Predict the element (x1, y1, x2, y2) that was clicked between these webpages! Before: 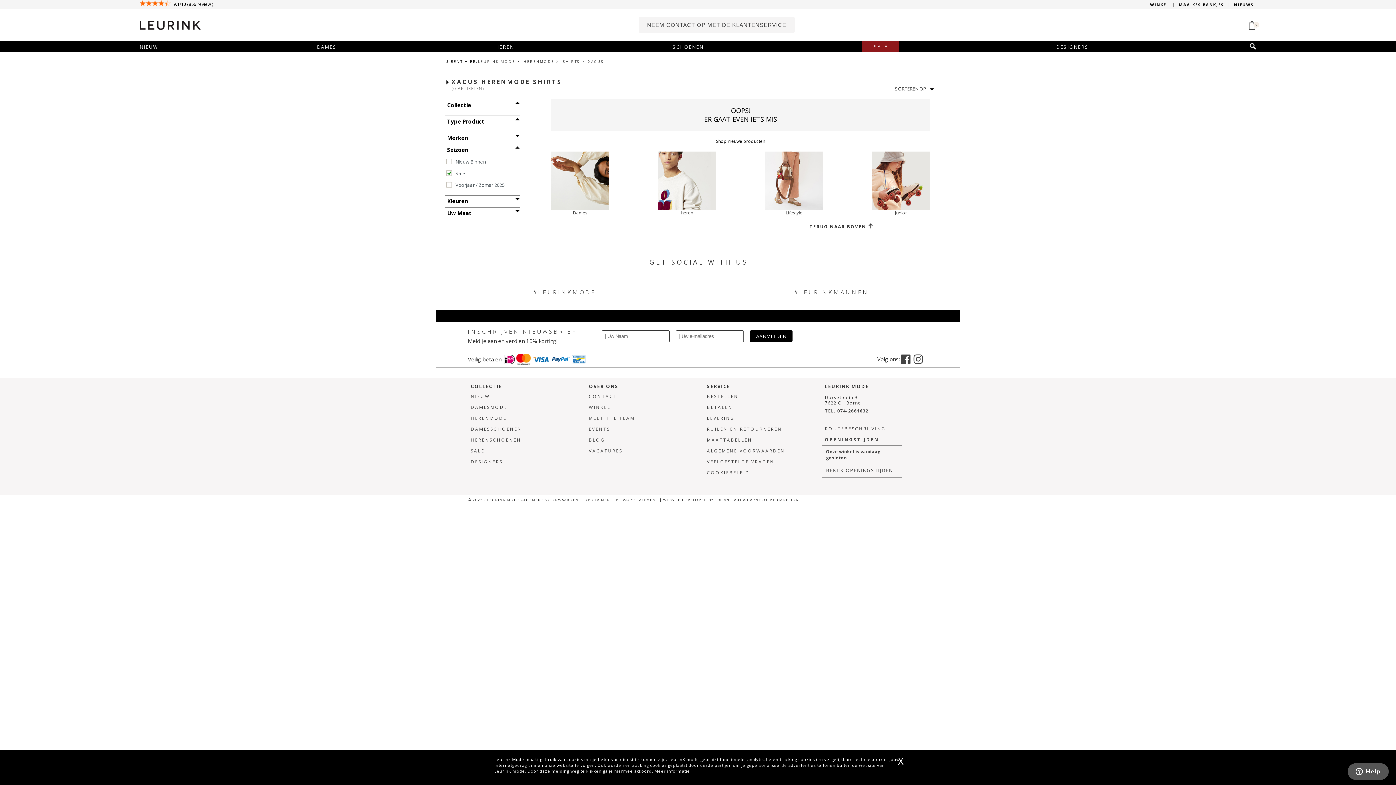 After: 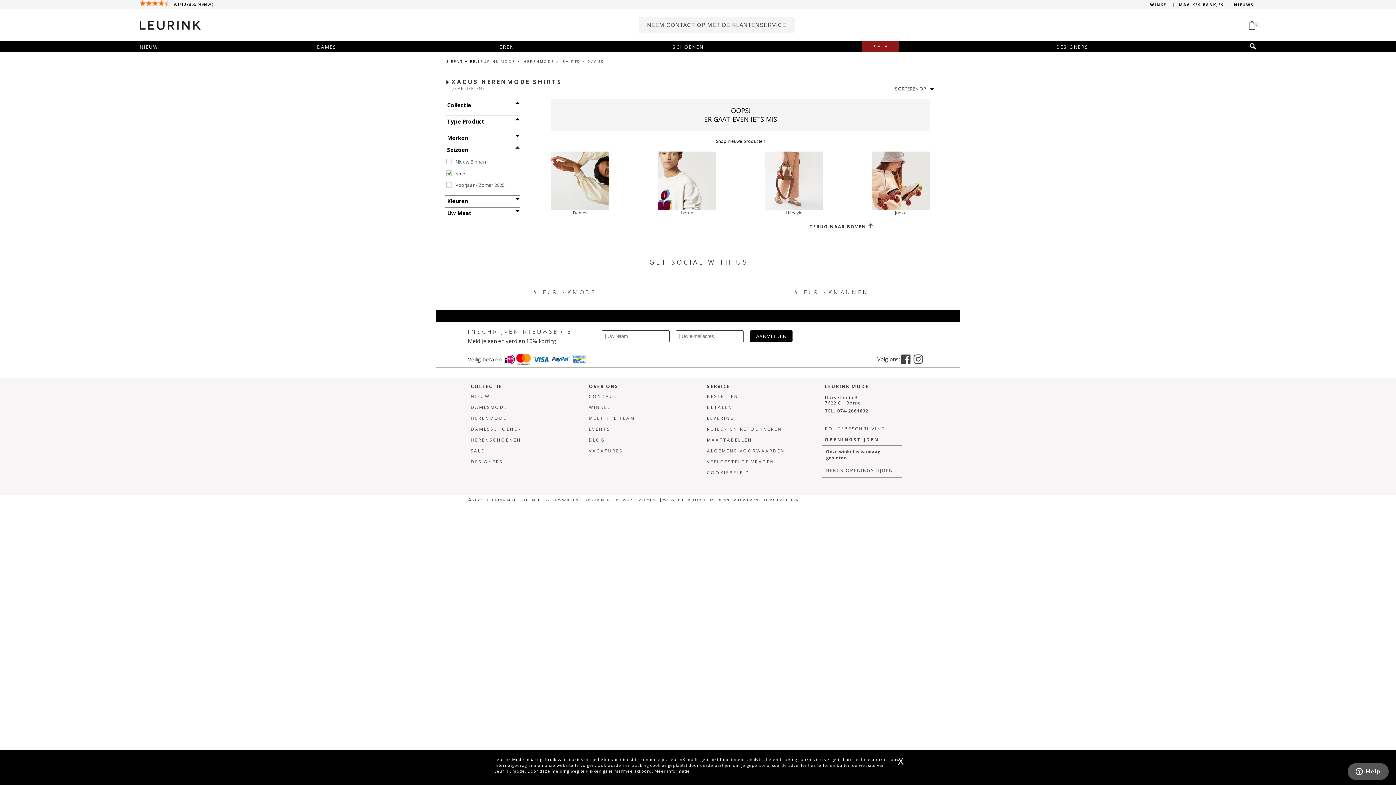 Action: label: TERUG NAAR BOVEN bbox: (804, 221, 873, 231)